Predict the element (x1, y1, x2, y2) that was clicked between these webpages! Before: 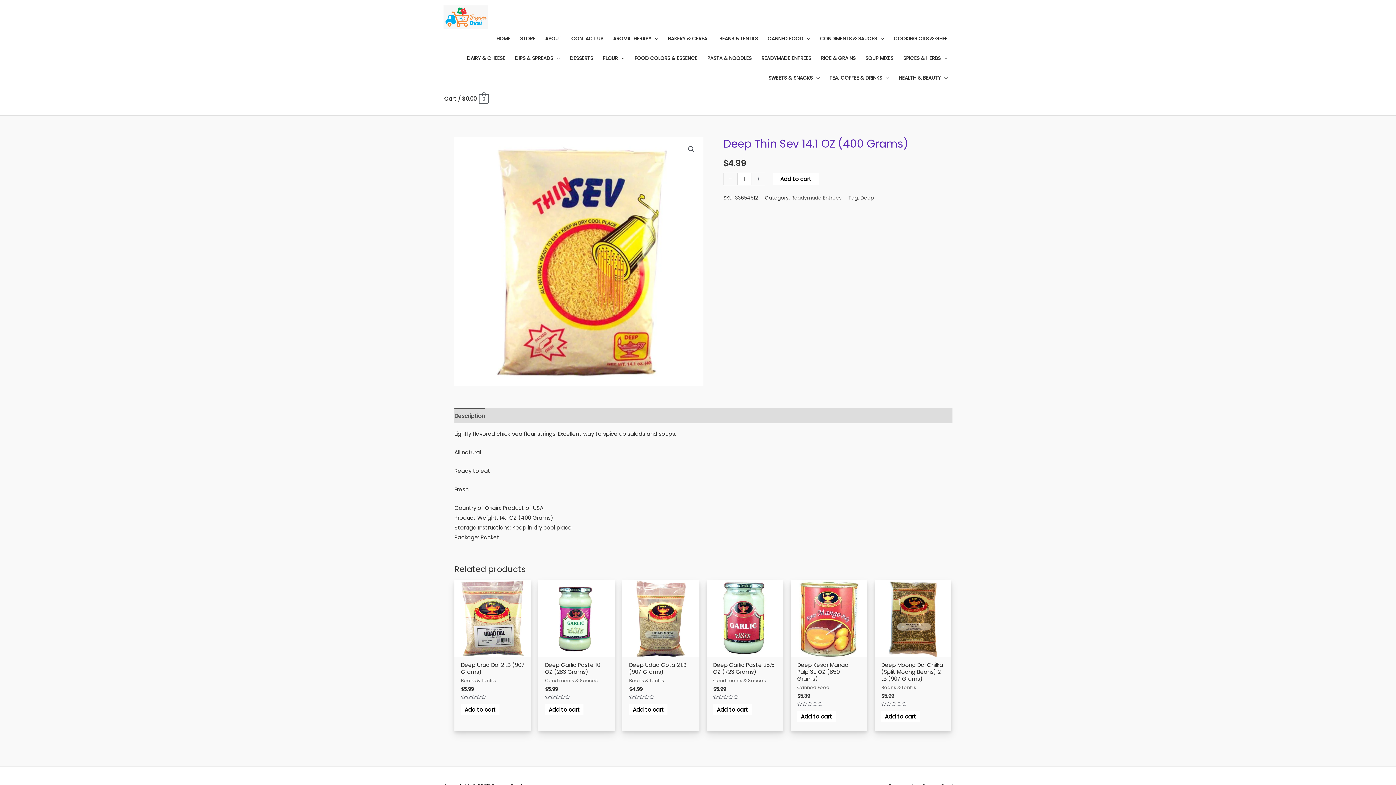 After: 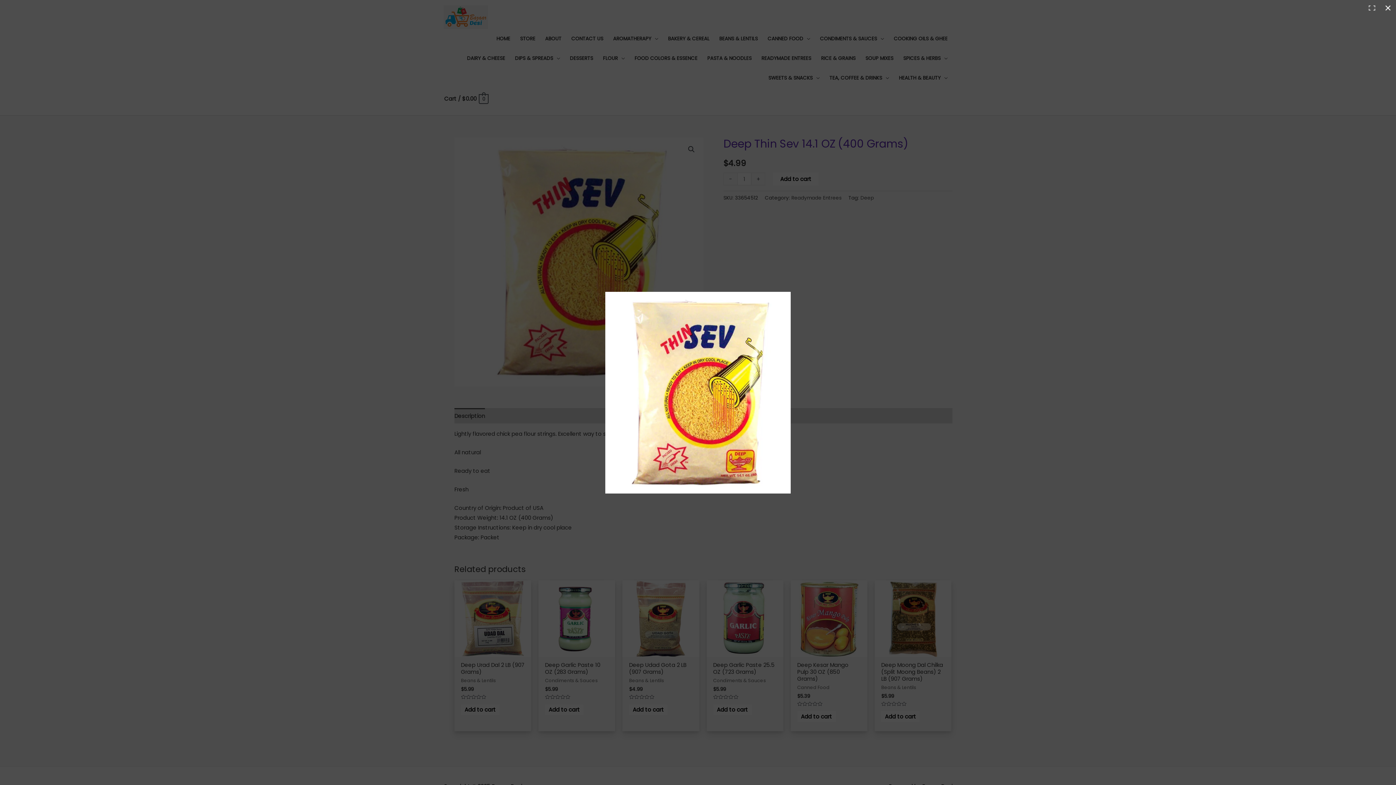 Action: bbox: (454, 137, 703, 386)